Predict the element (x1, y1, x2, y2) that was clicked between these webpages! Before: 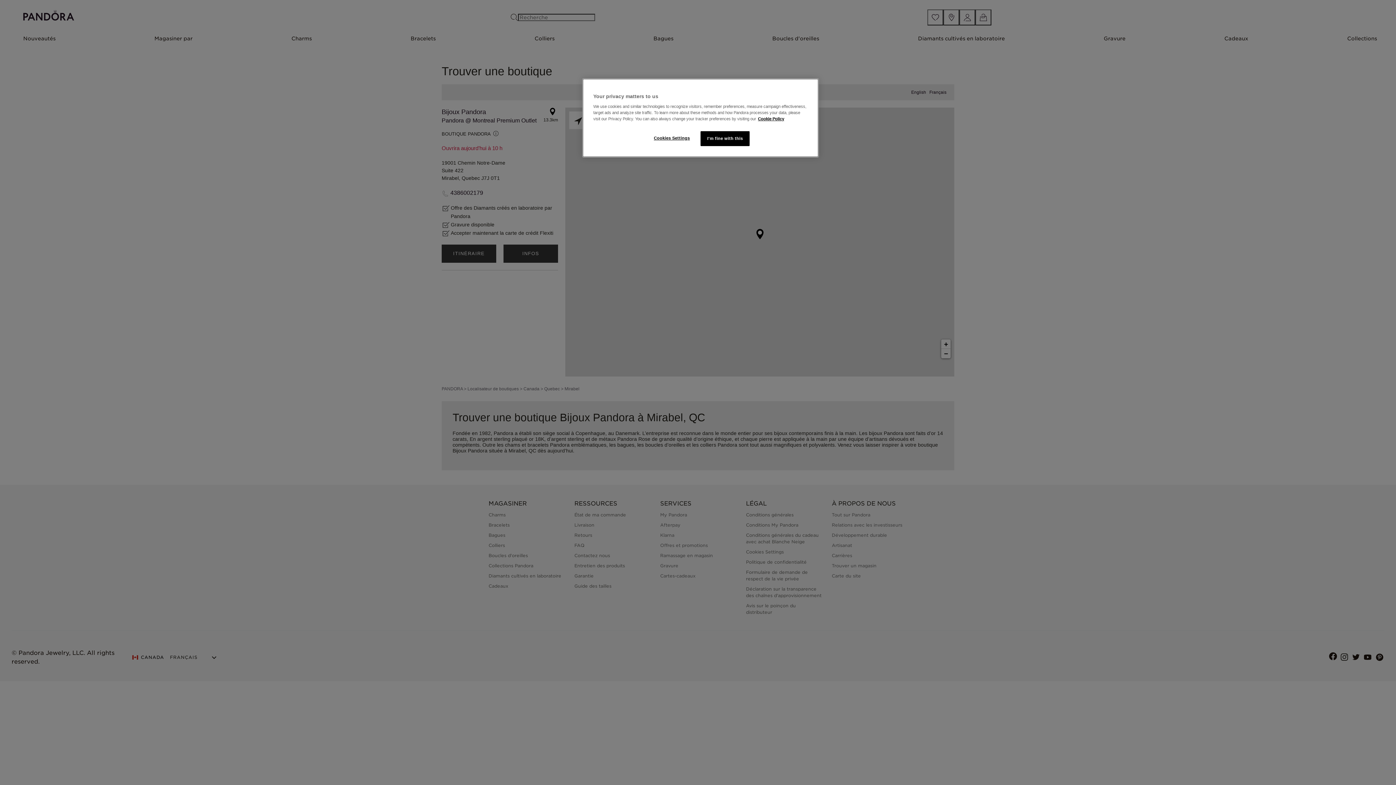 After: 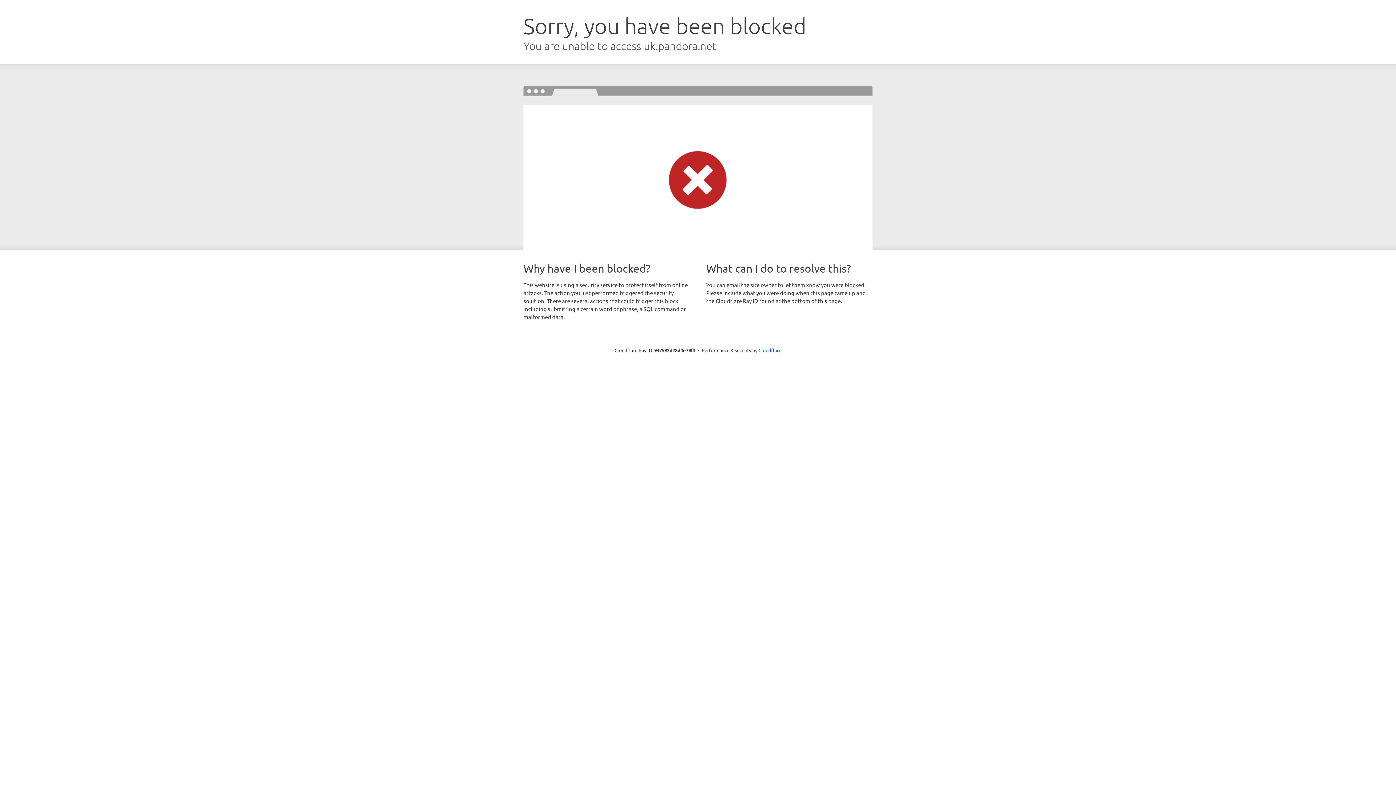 Action: label: More information about your privacy bbox: (758, 116, 784, 121)